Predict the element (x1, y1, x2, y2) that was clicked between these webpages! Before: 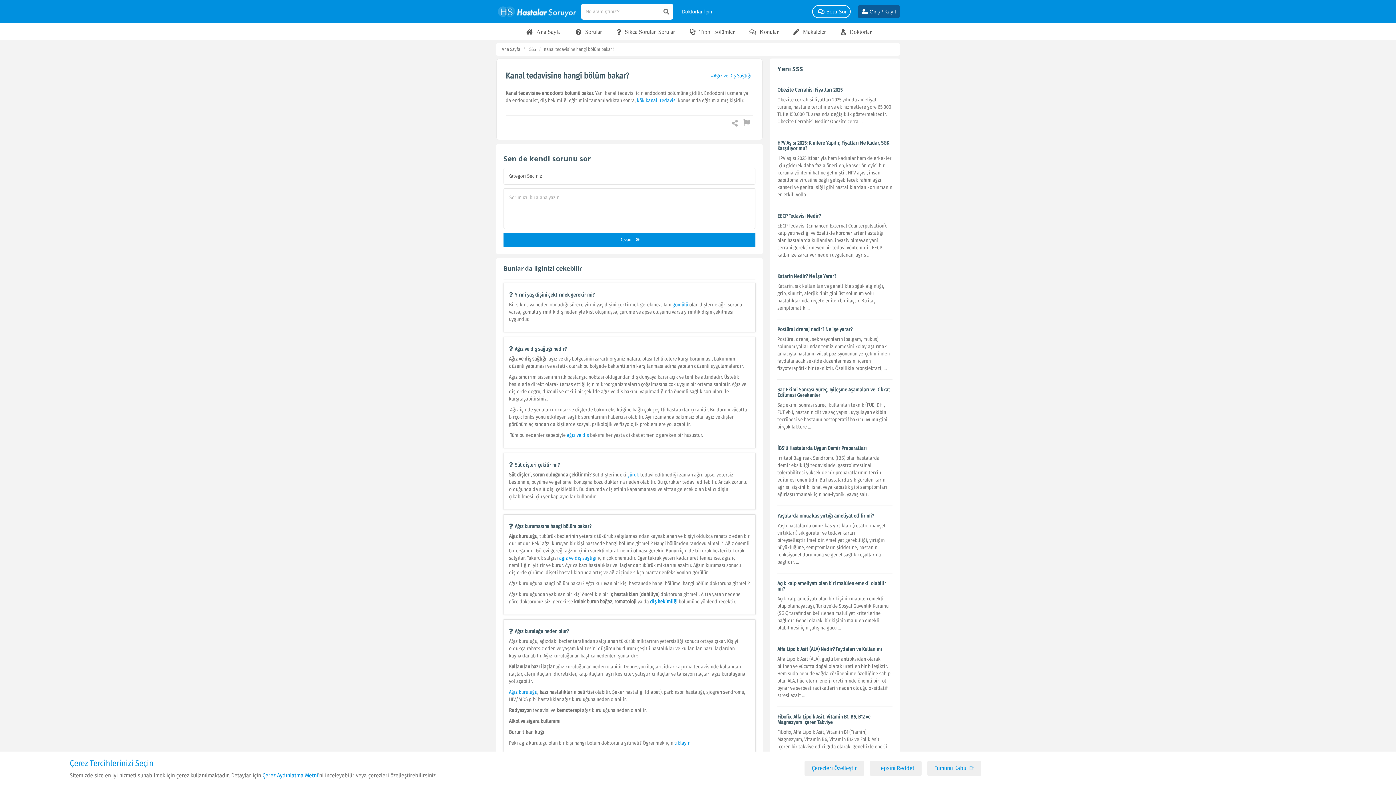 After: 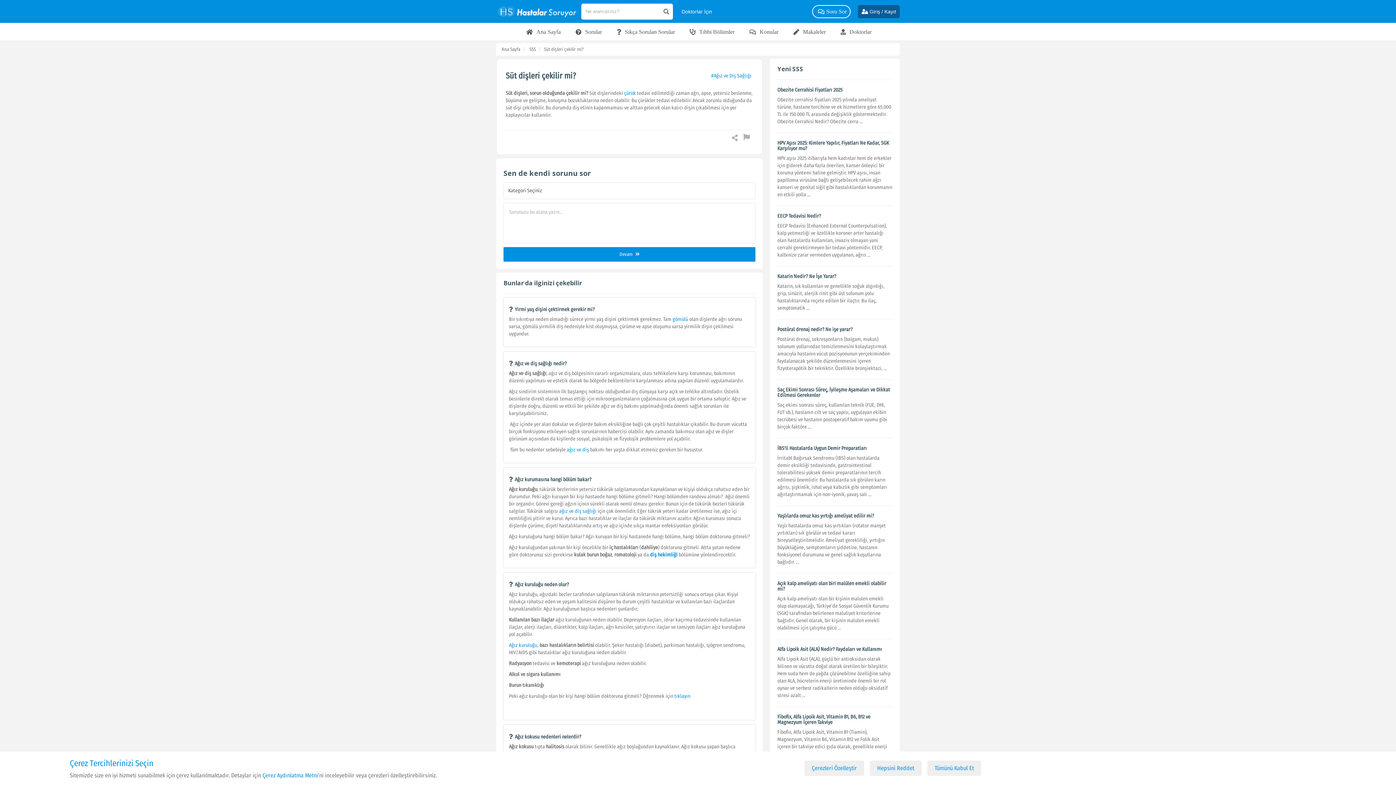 Action: bbox: (509, 462, 750, 468) label: Süt dişleri çekilir mi?